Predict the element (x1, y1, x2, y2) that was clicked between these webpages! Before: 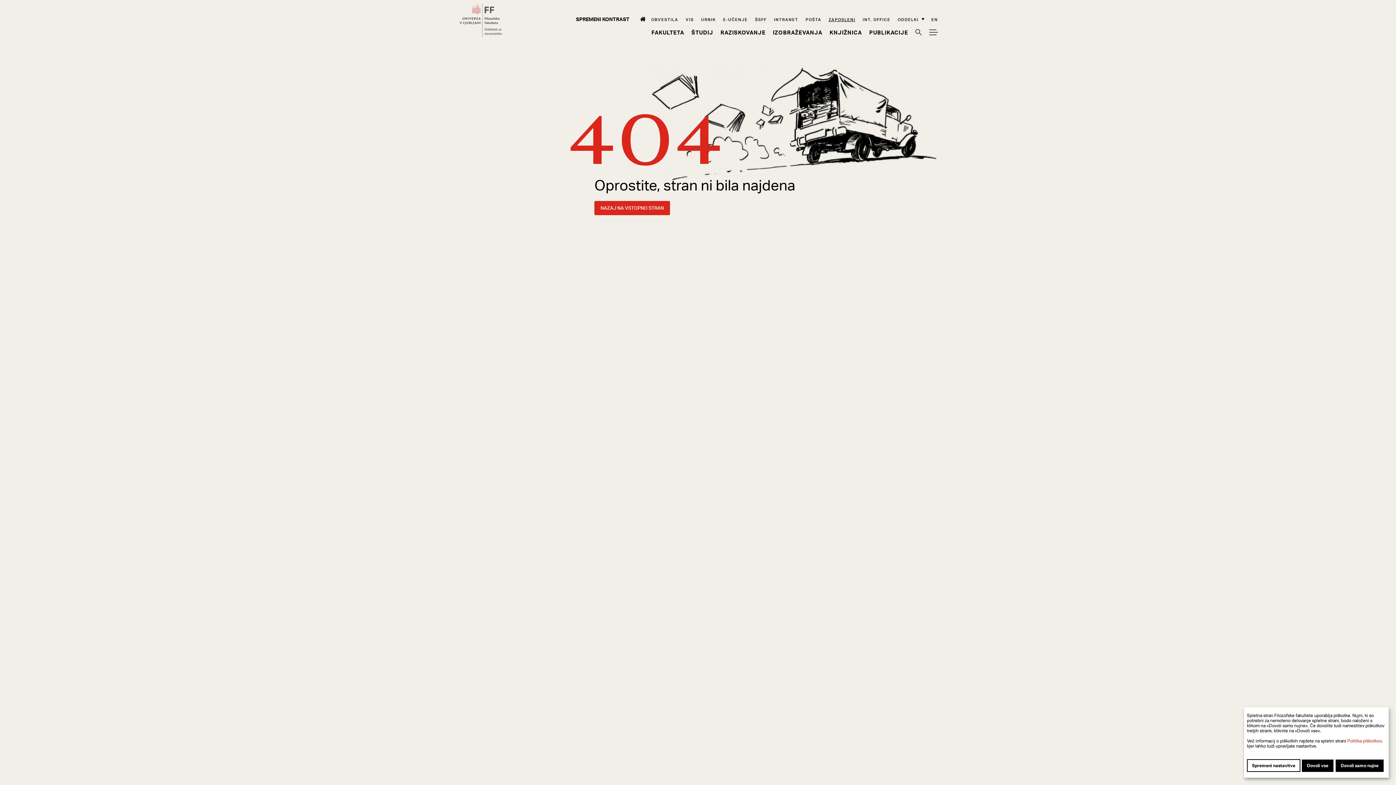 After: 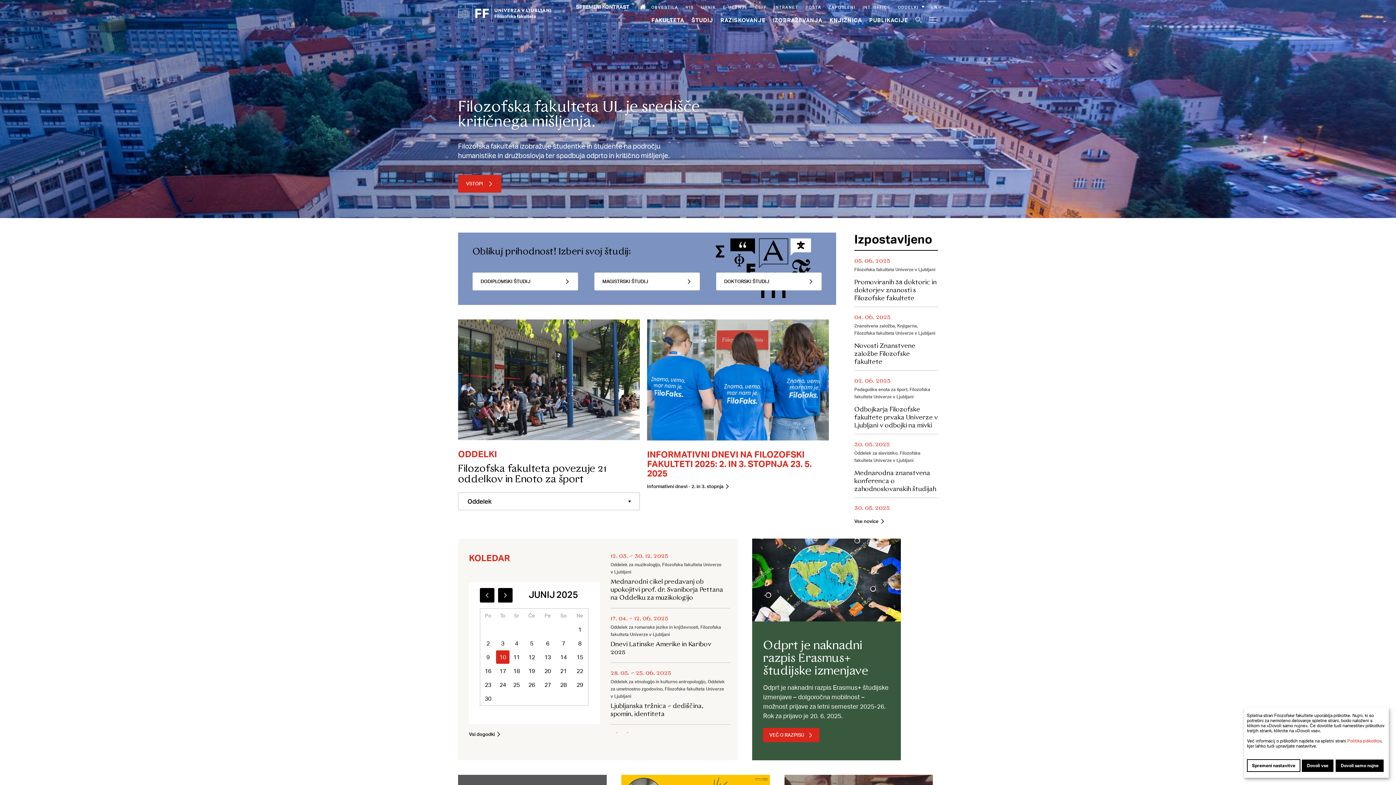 Action: label: Domov bbox: (635, 16, 644, 21)